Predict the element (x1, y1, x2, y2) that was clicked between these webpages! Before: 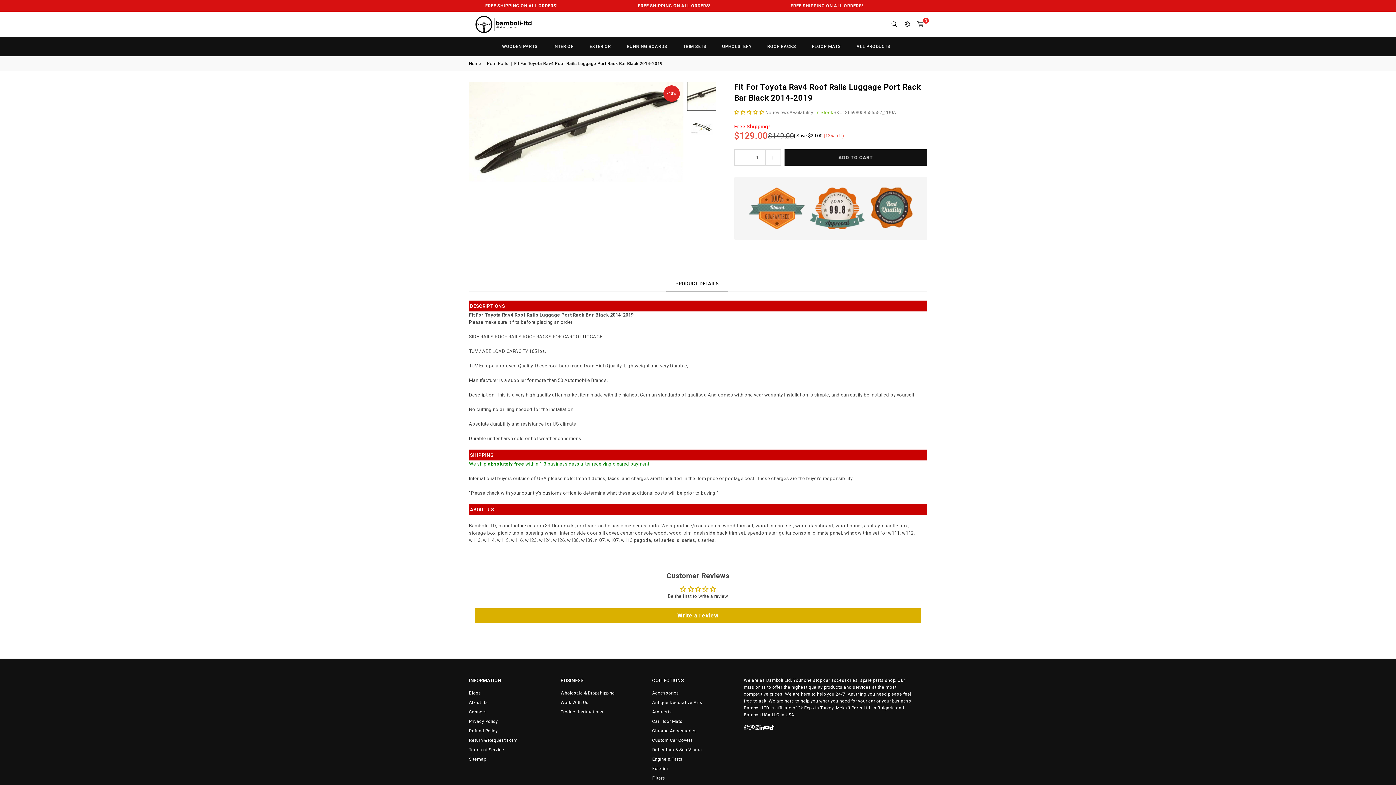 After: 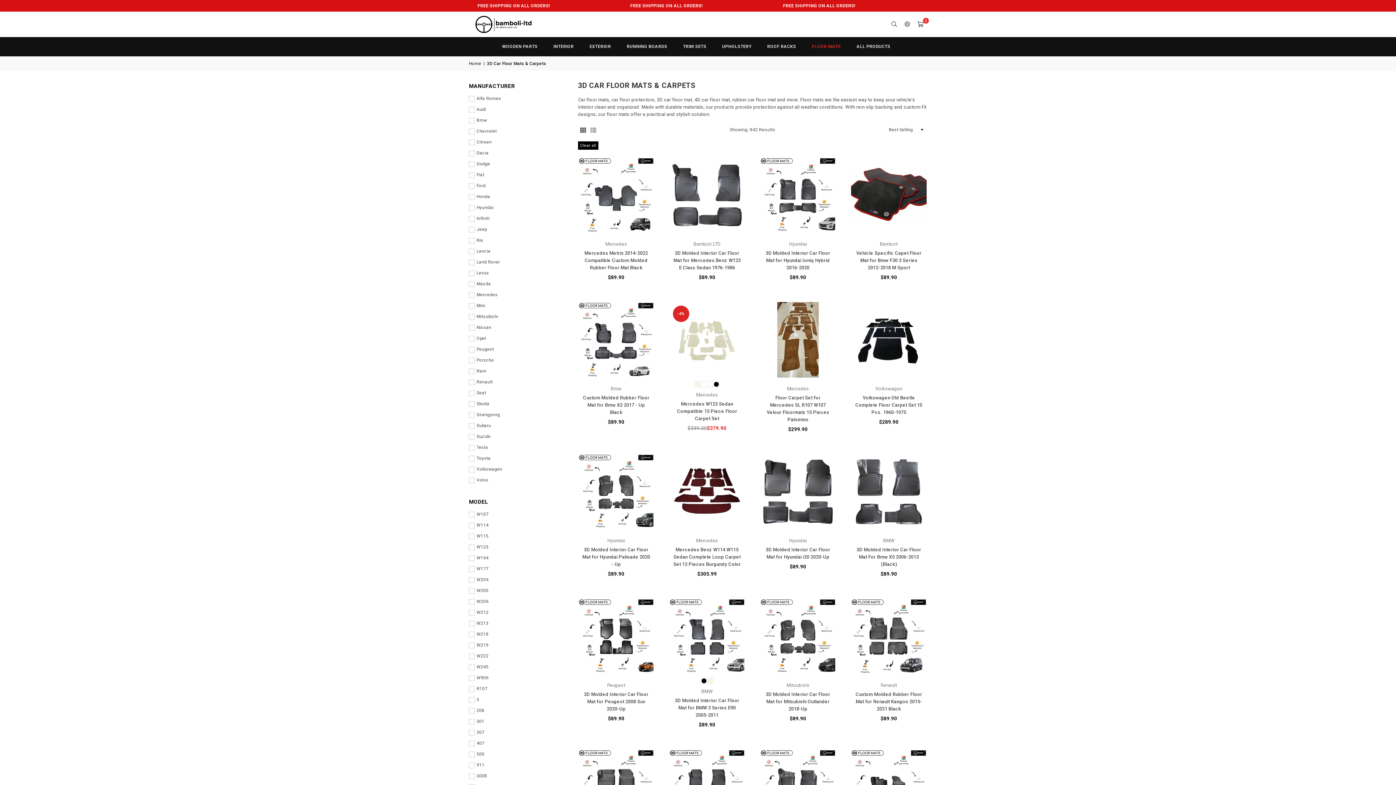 Action: bbox: (806, 37, 846, 55) label: FLOOR MATS